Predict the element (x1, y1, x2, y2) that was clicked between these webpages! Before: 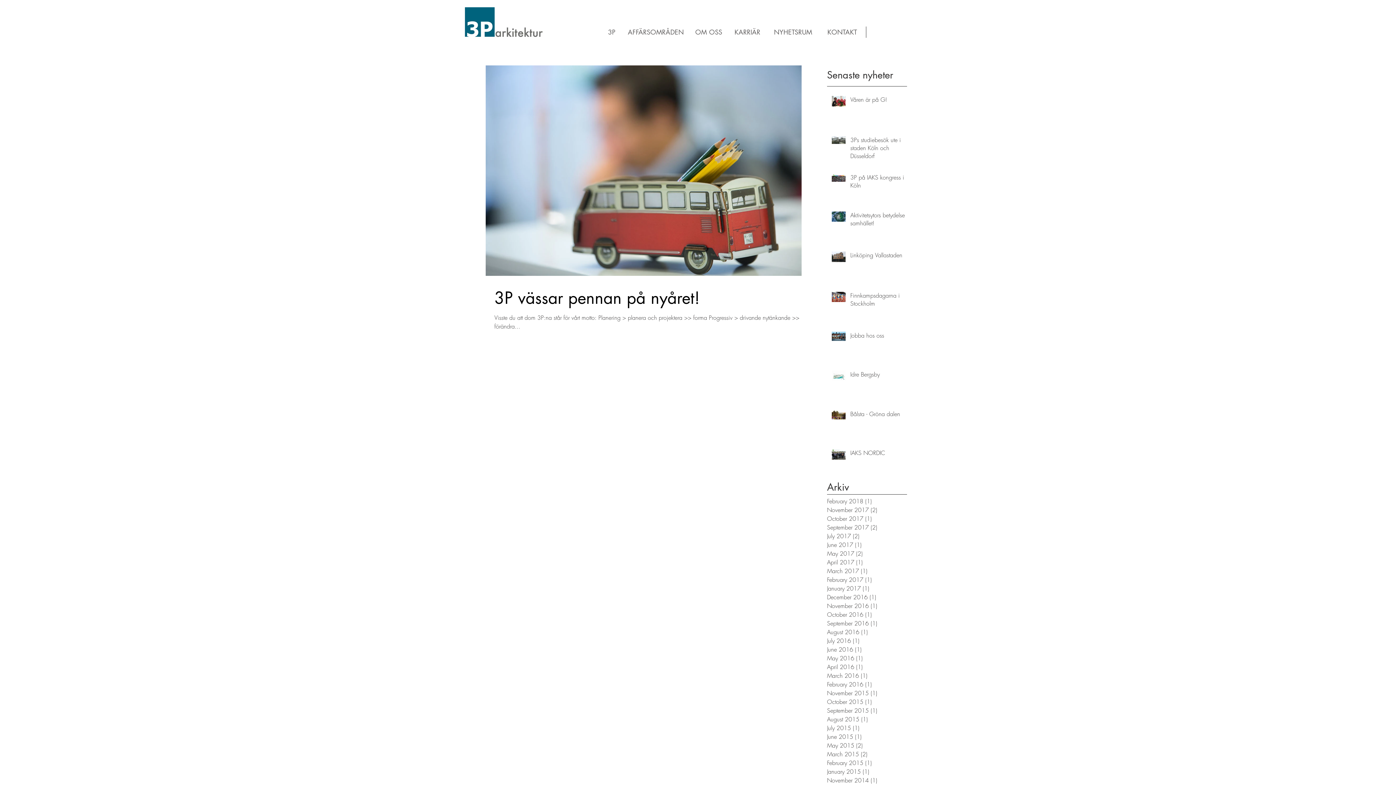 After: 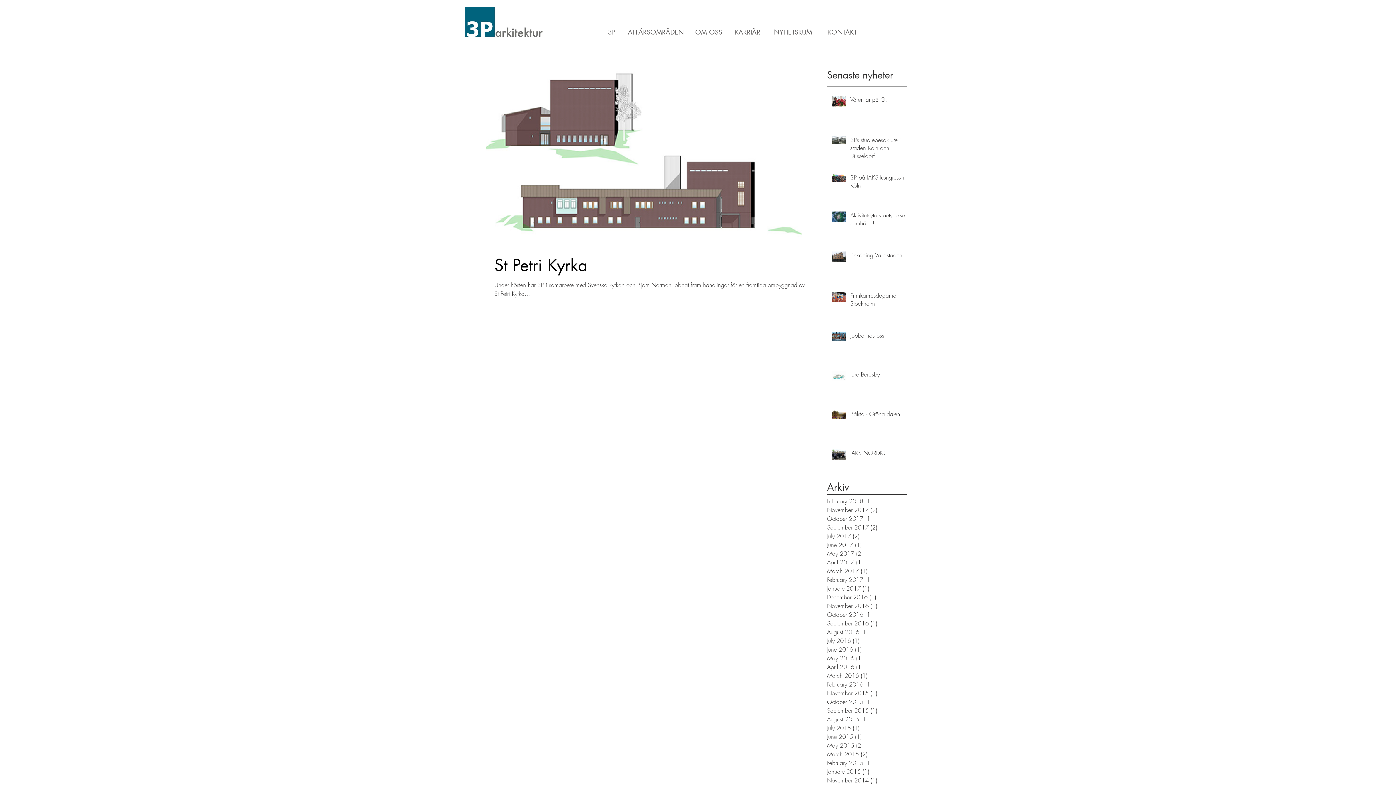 Action: bbox: (827, 689, 903, 697) label: November 2015 (1)
1 post